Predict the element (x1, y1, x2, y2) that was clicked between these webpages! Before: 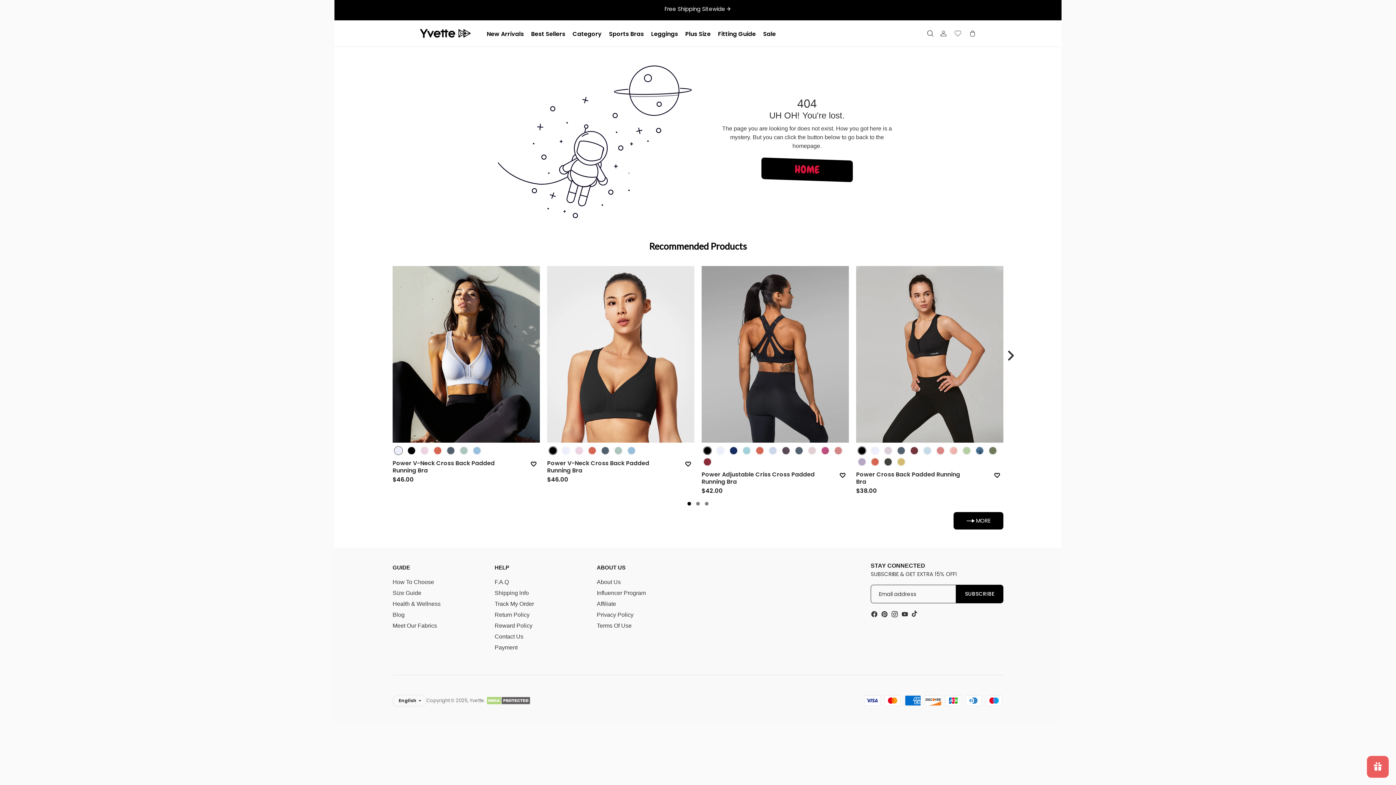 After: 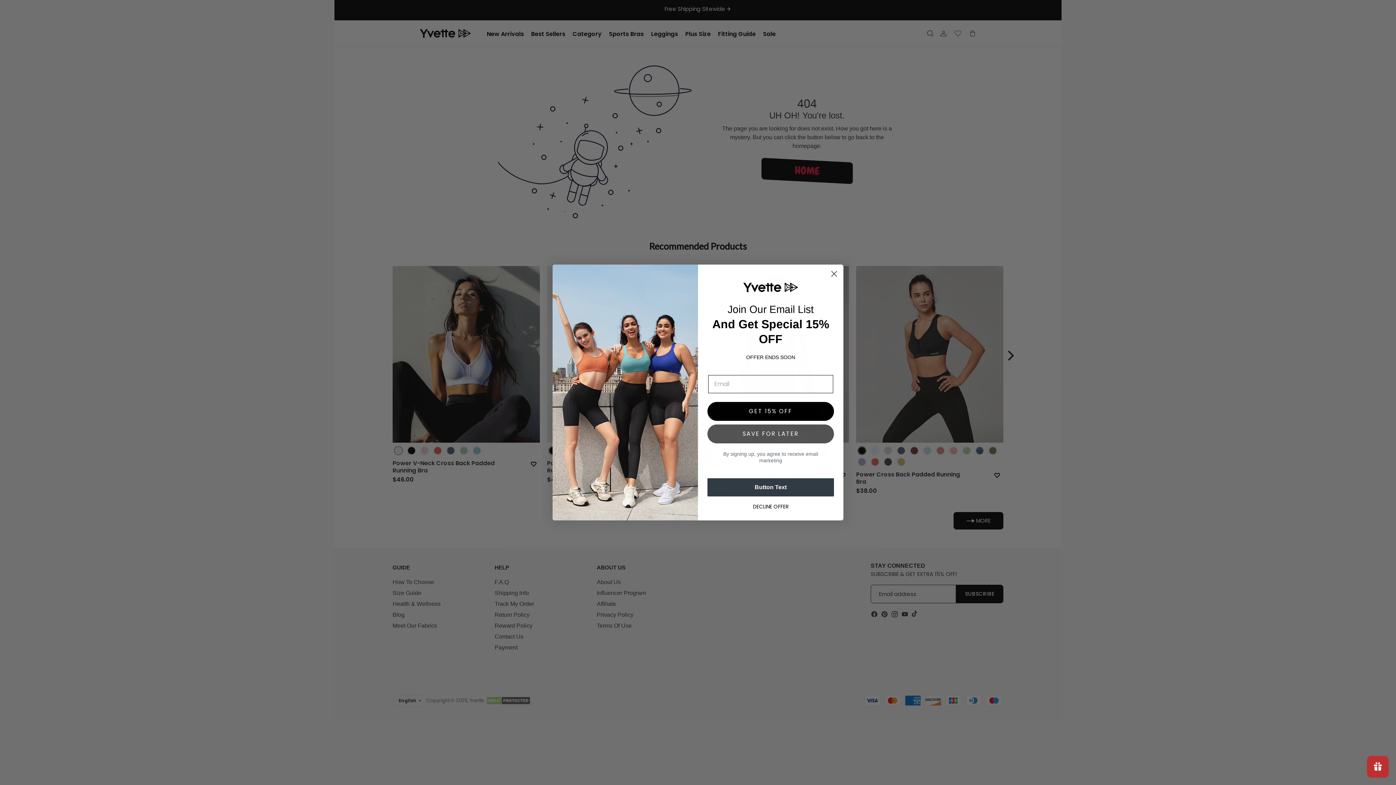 Action: bbox: (901, 611, 908, 618)